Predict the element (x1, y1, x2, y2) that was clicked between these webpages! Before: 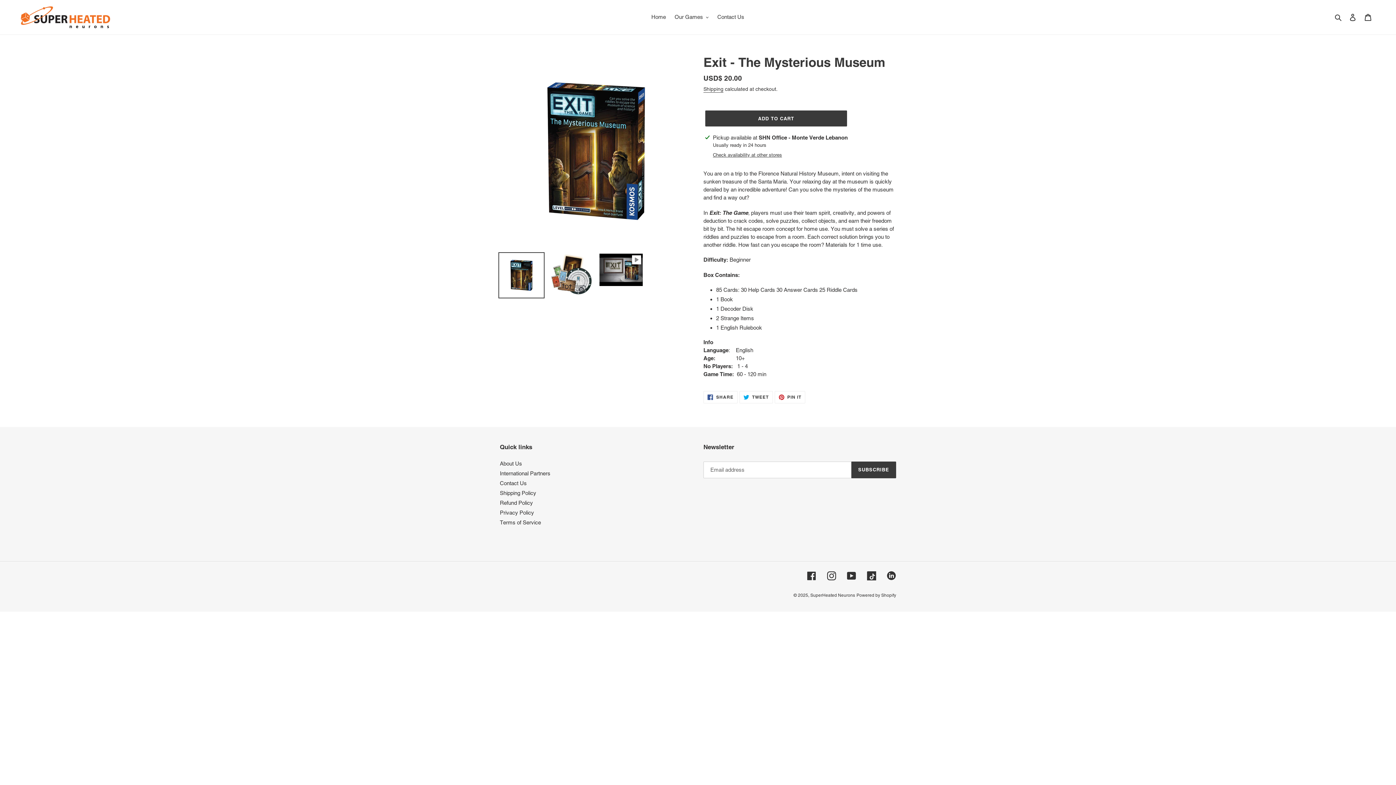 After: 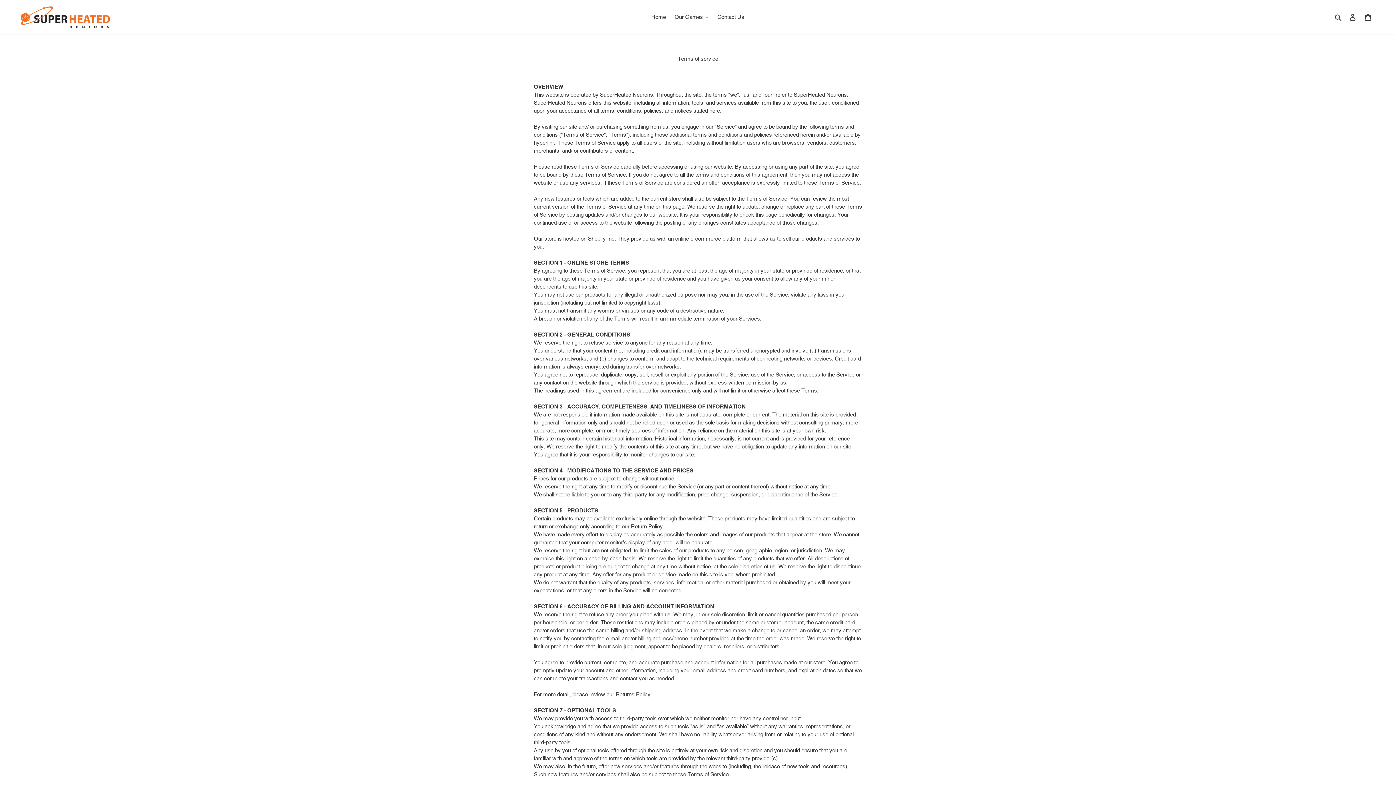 Action: label: Terms of Service bbox: (500, 519, 541, 525)